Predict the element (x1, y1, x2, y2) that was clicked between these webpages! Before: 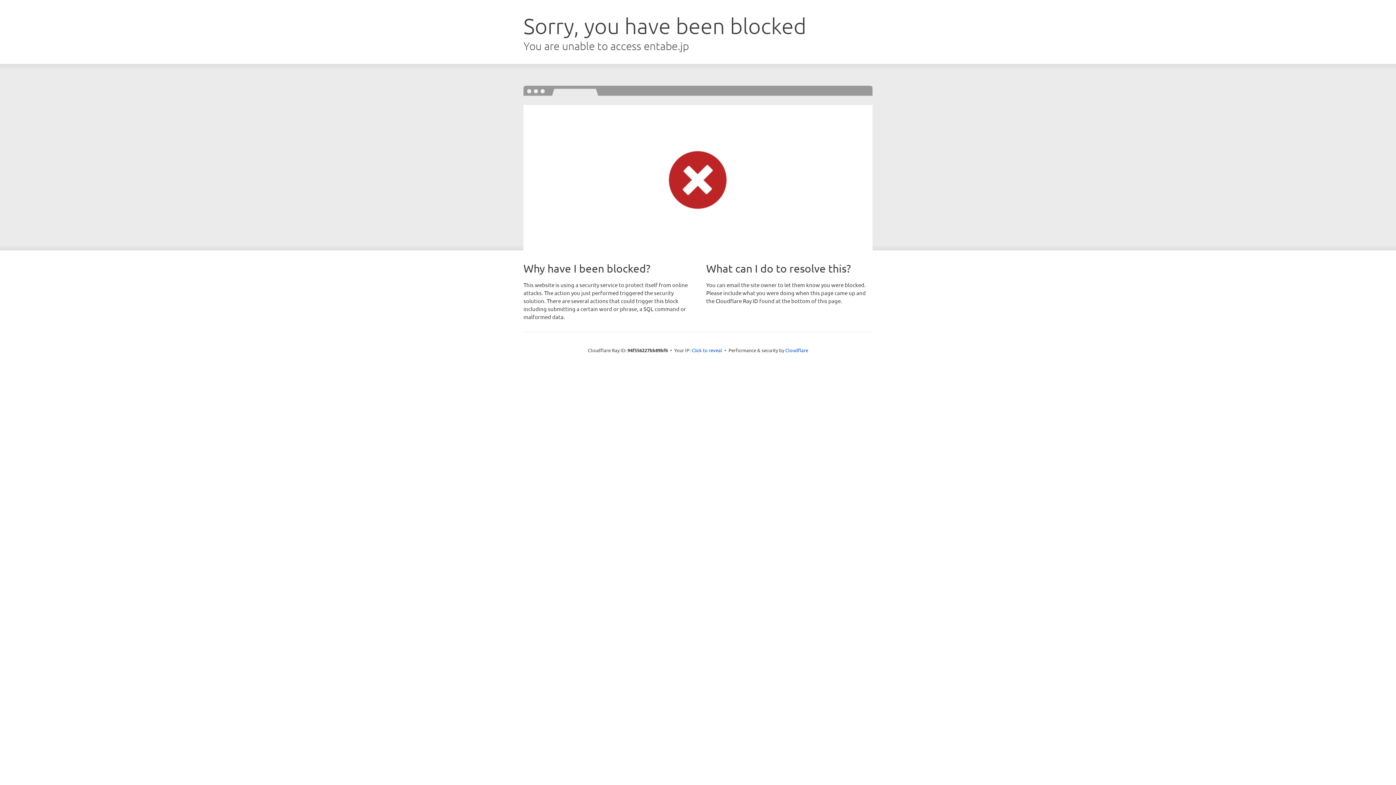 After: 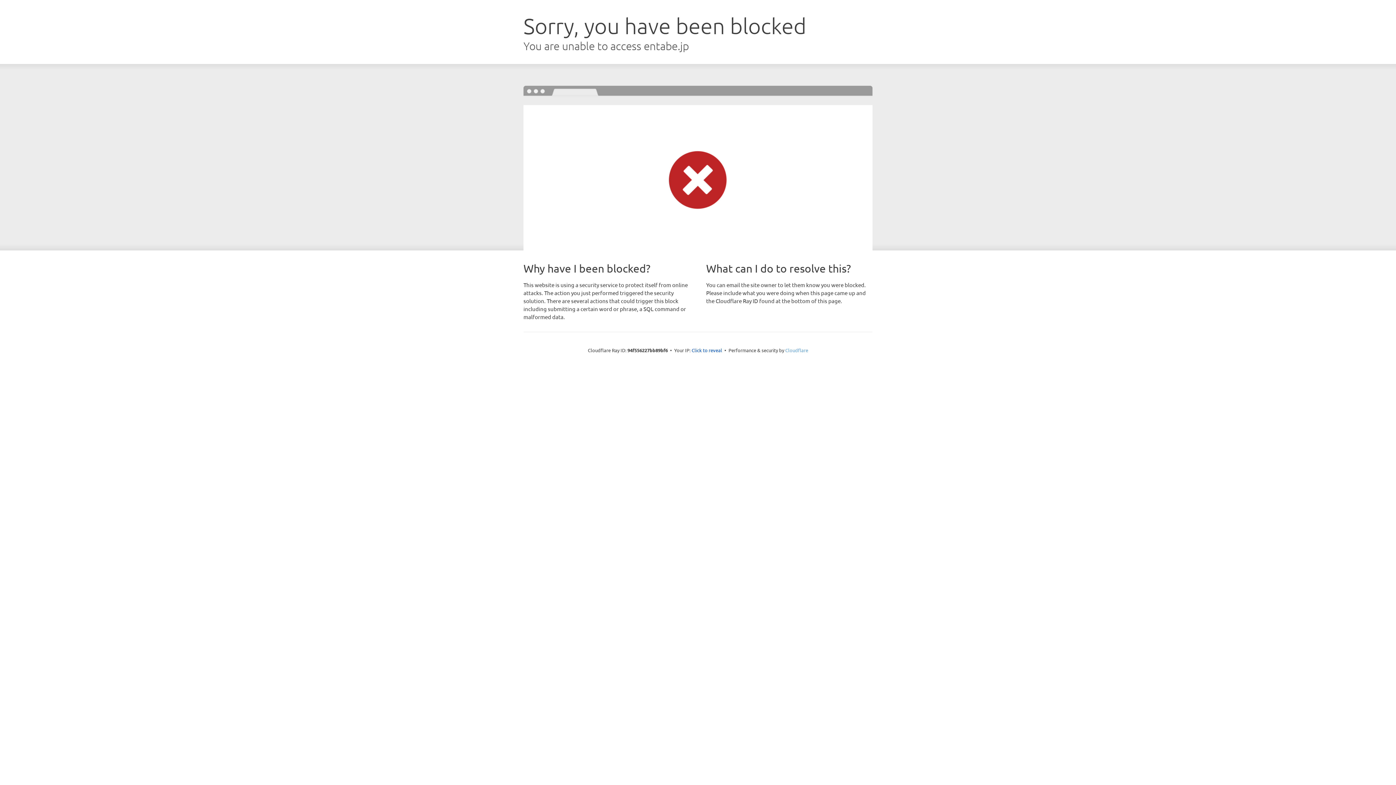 Action: bbox: (785, 347, 808, 353) label: Cloudflare